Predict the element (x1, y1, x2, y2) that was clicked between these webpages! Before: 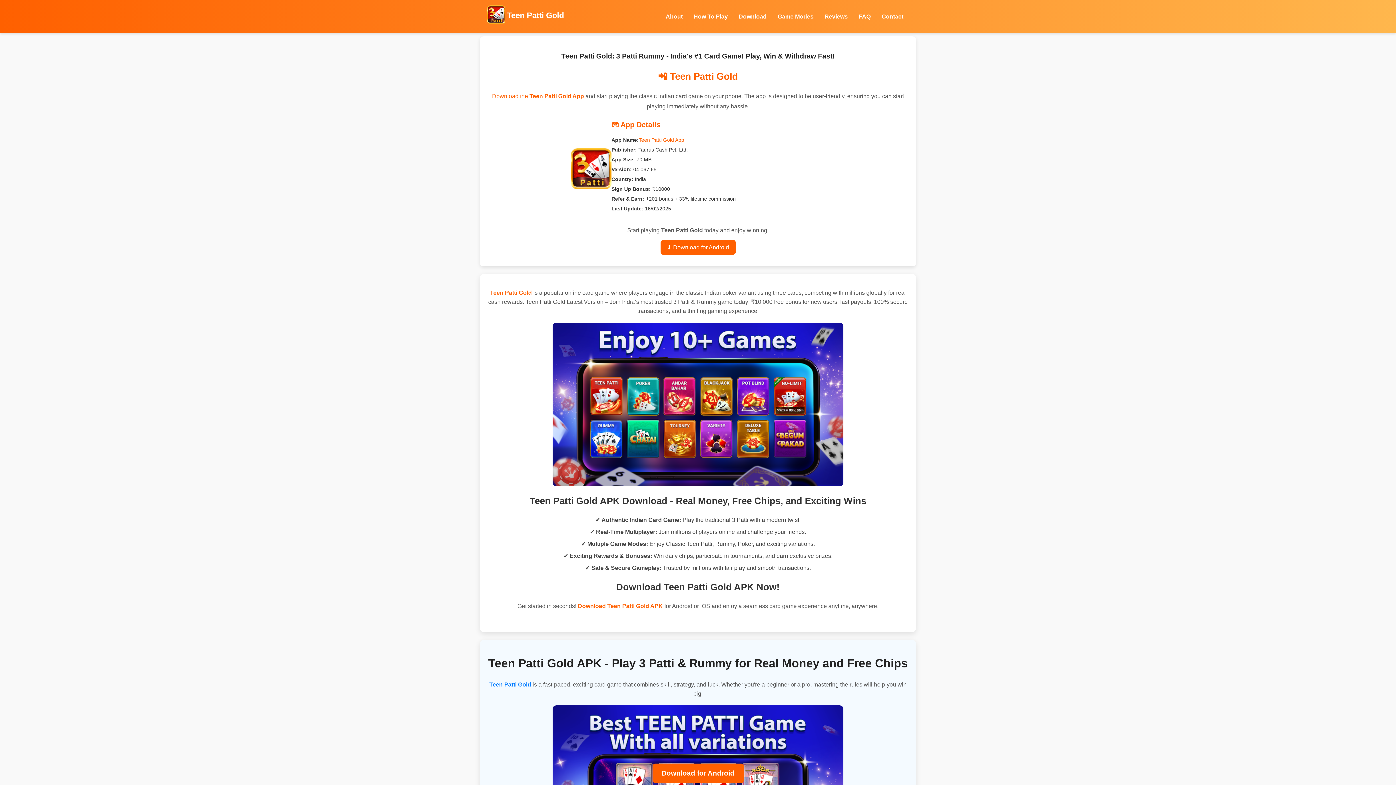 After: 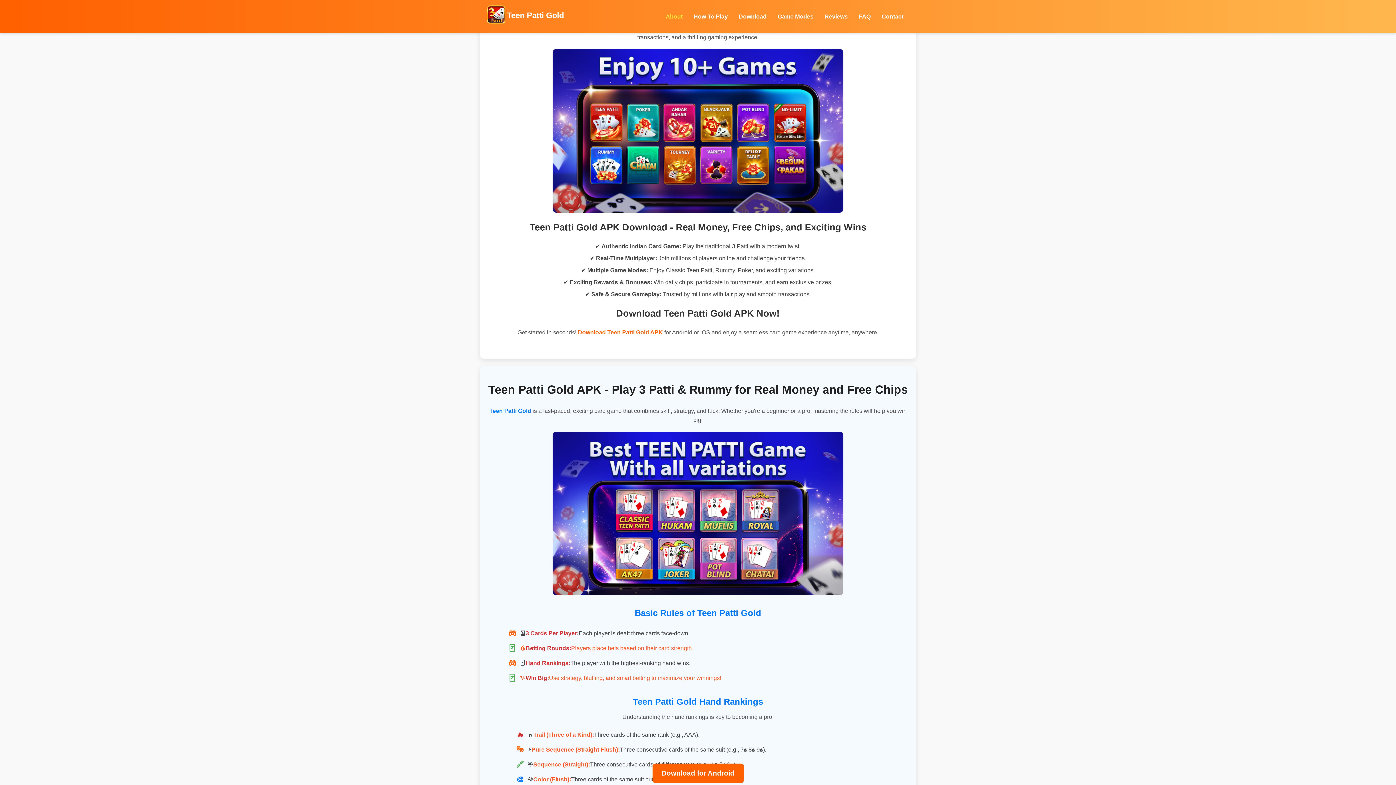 Action: bbox: (665, 13, 682, 19) label: About